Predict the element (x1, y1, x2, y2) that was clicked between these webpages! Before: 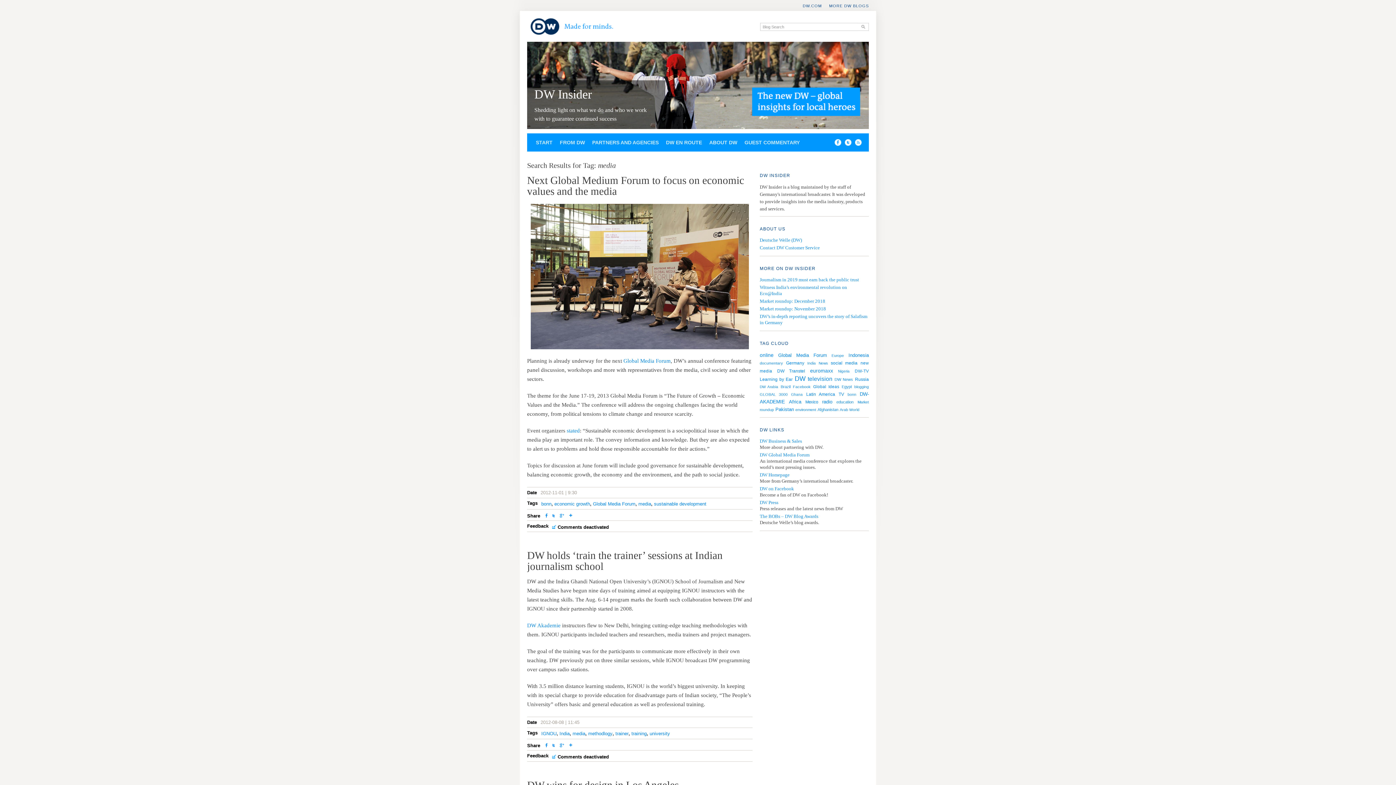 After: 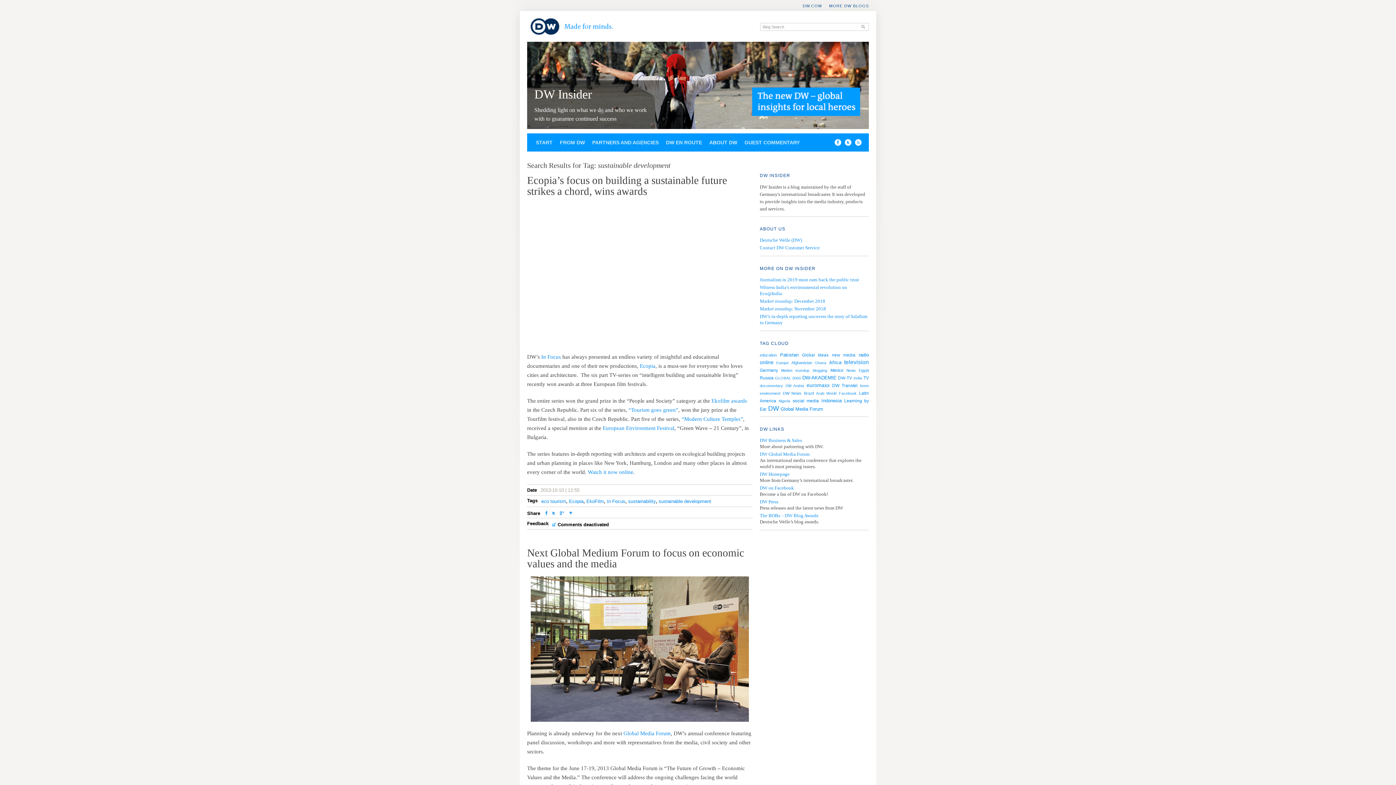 Action: label: sustainable development bbox: (654, 501, 706, 506)